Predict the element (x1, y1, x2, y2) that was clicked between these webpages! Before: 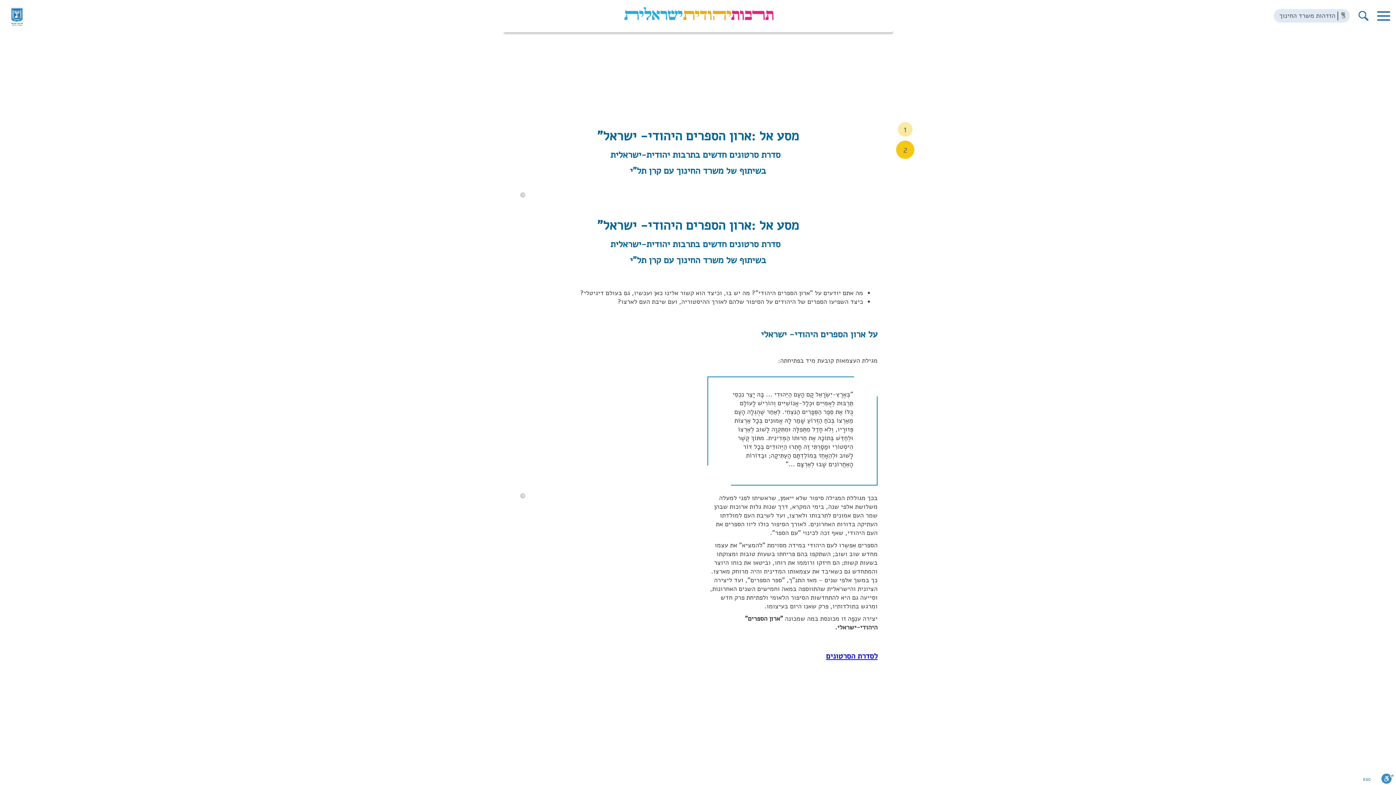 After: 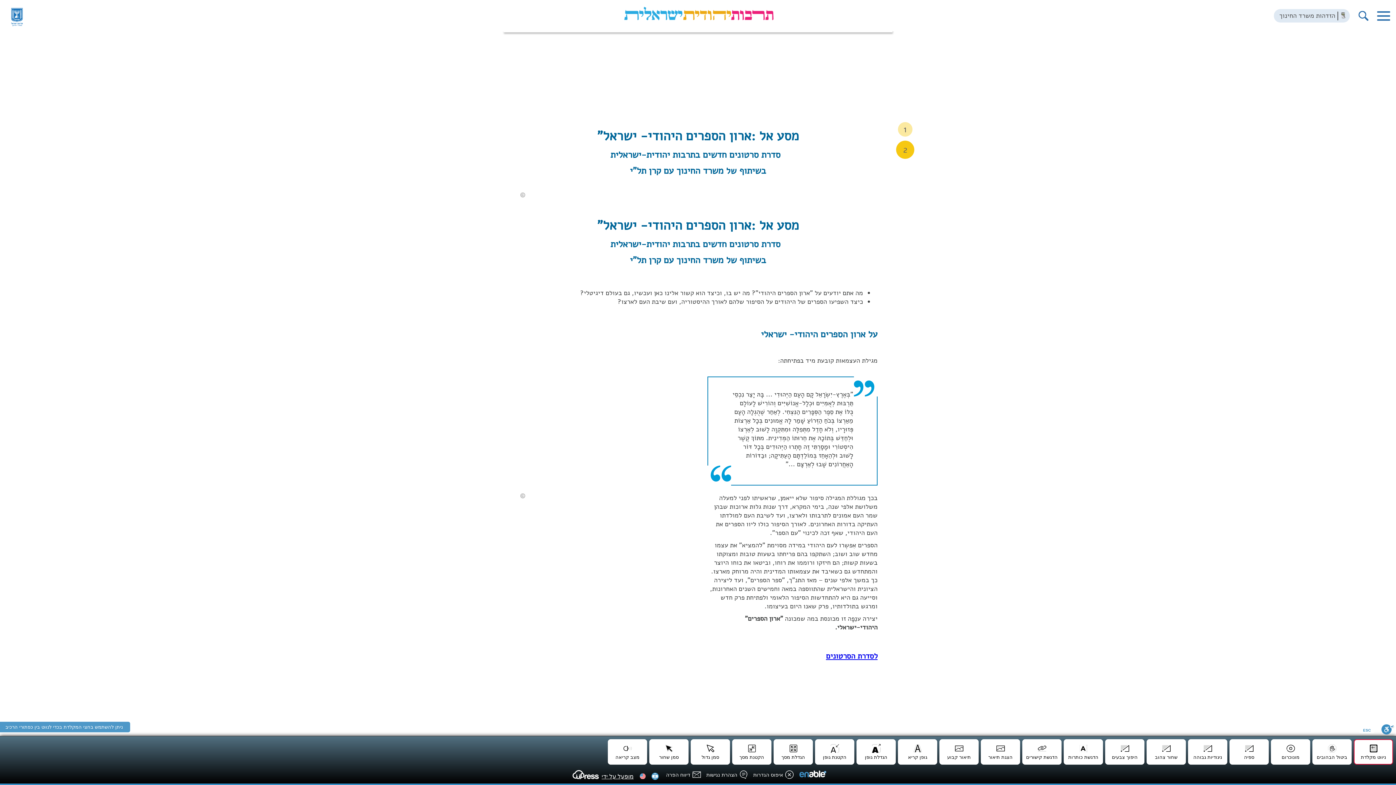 Action: bbox: (1381, 773, 1394, 785) label: סרגל נגישות